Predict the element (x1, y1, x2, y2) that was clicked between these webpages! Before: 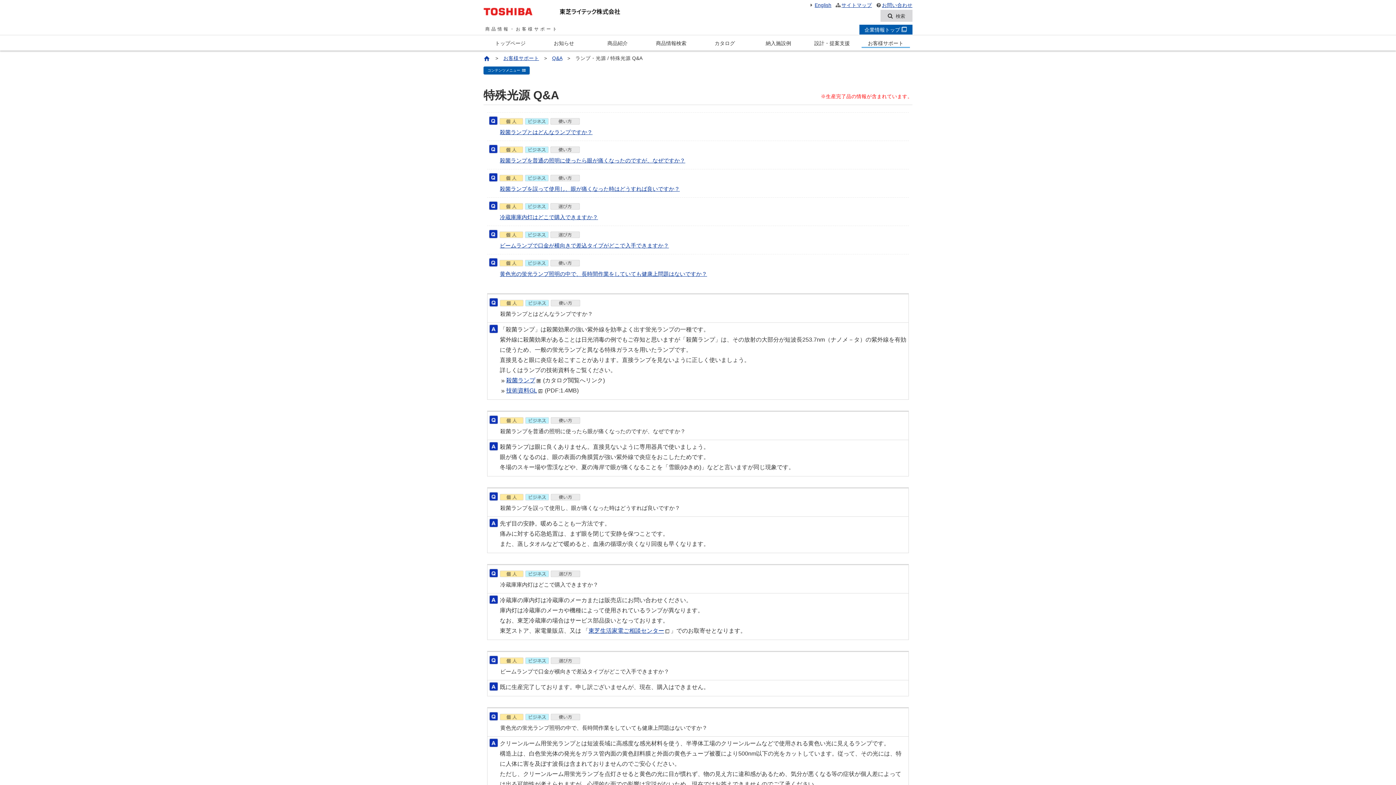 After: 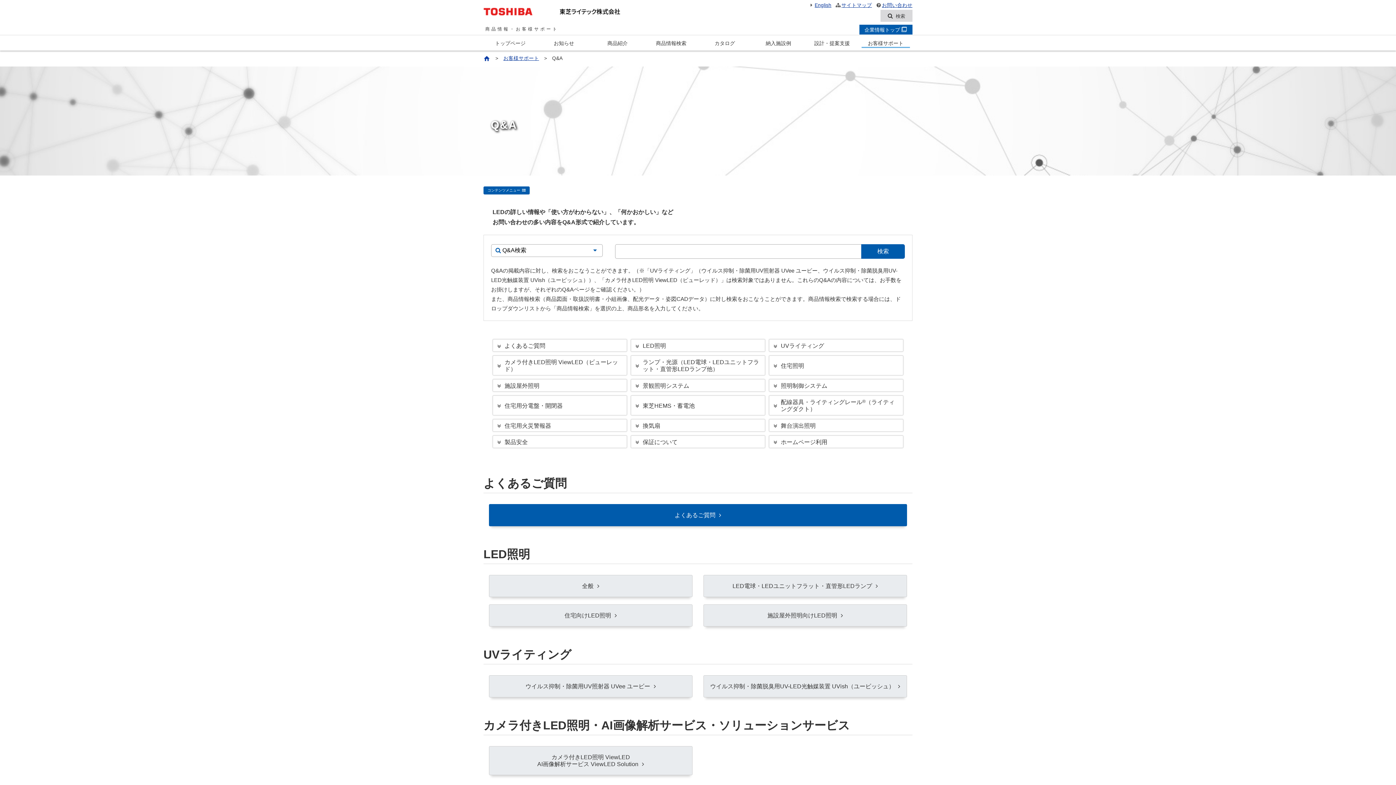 Action: label: Q&A bbox: (552, 55, 562, 61)